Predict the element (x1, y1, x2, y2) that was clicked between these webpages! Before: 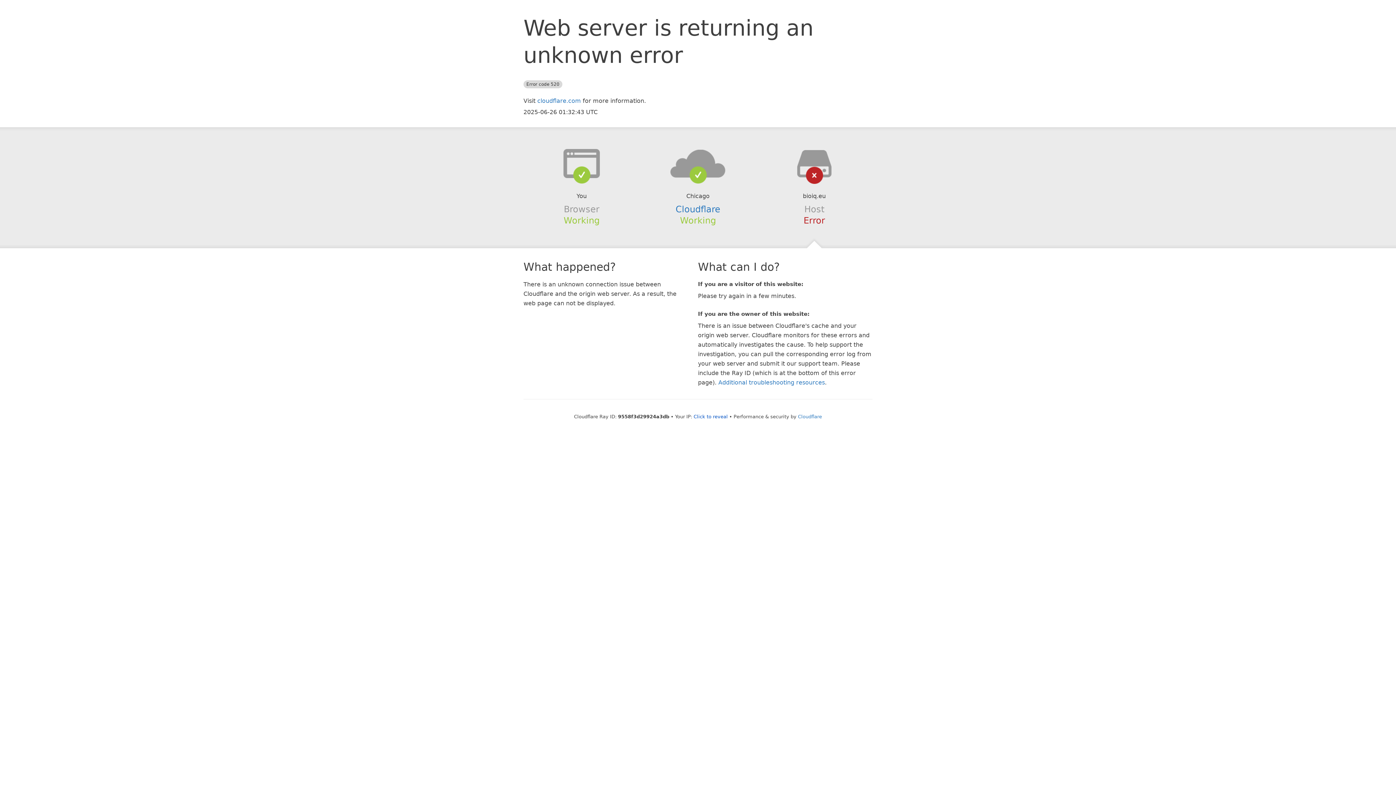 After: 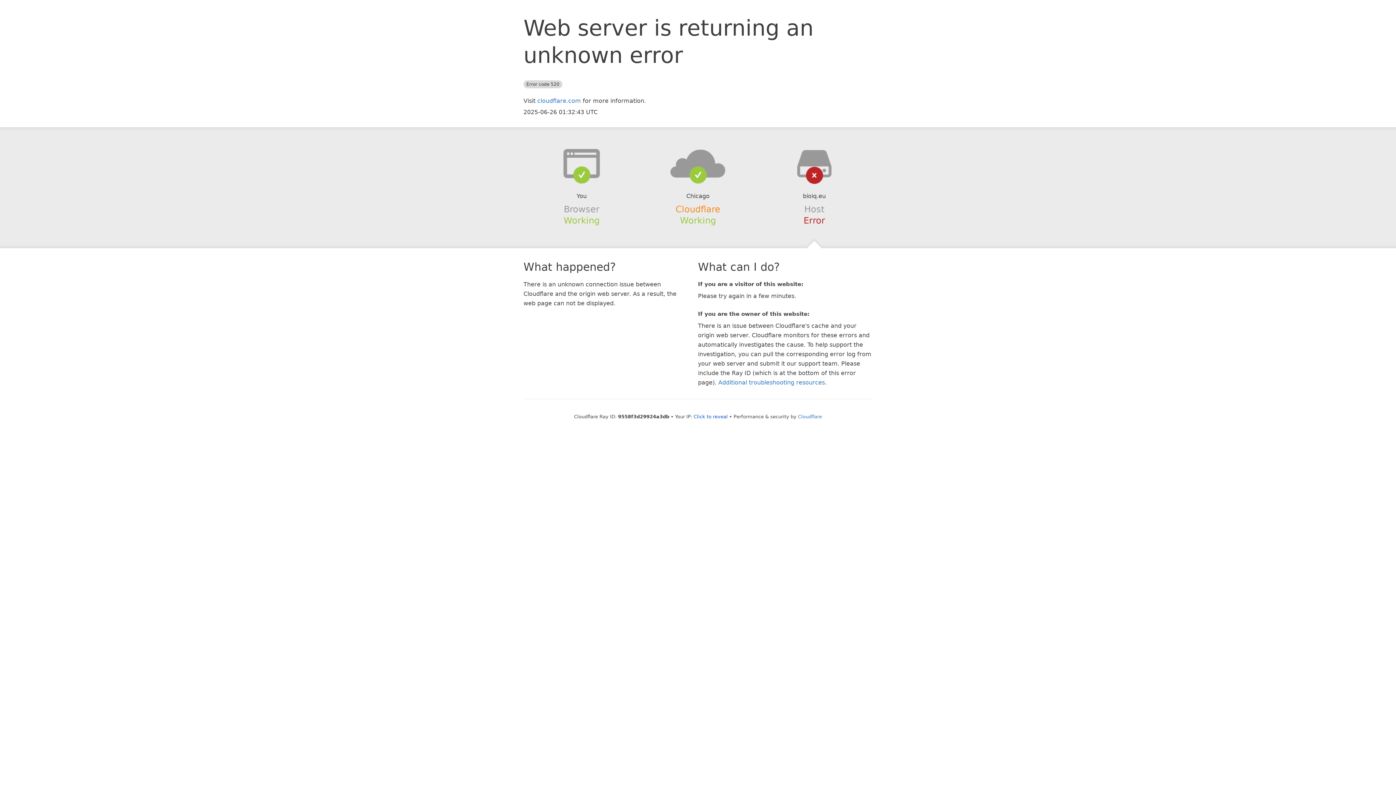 Action: bbox: (675, 204, 720, 214) label: Cloudflare